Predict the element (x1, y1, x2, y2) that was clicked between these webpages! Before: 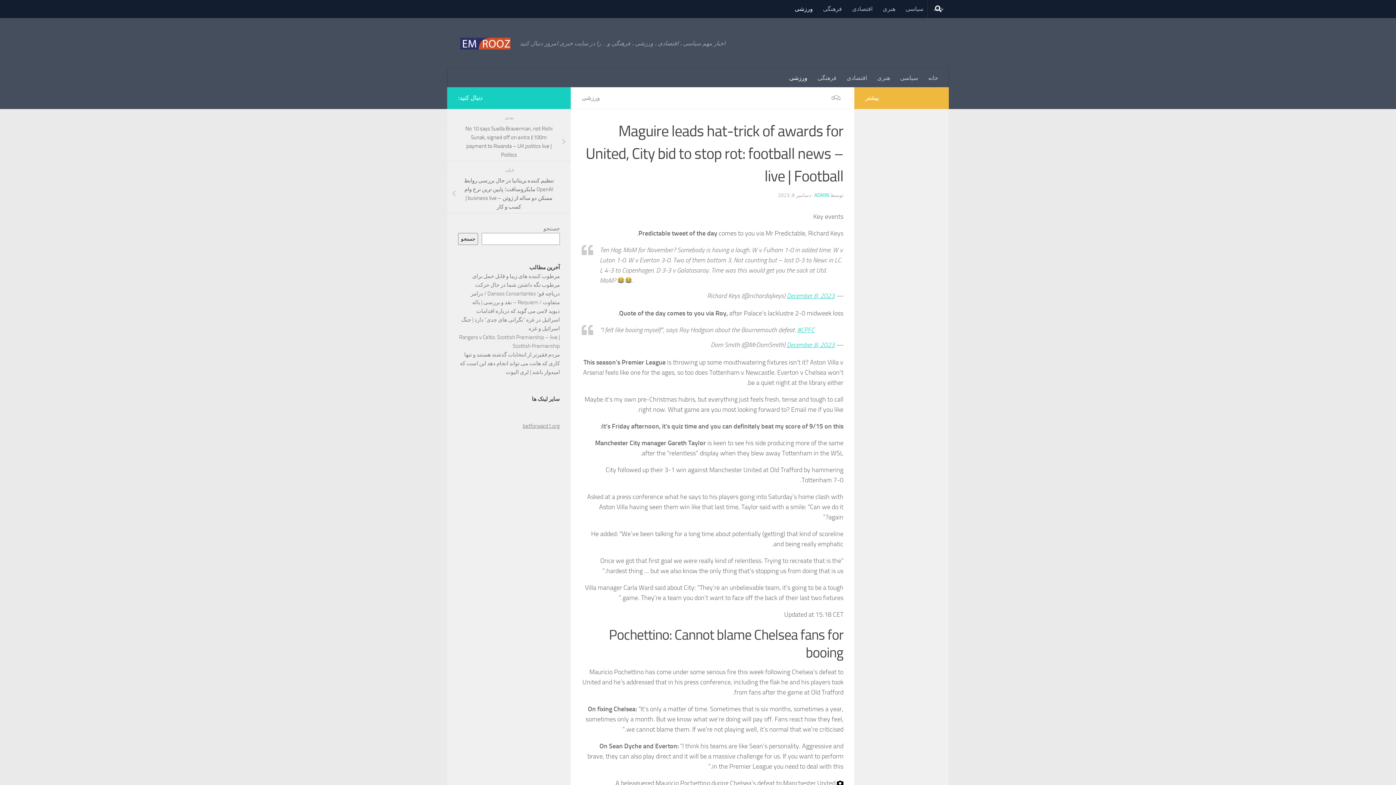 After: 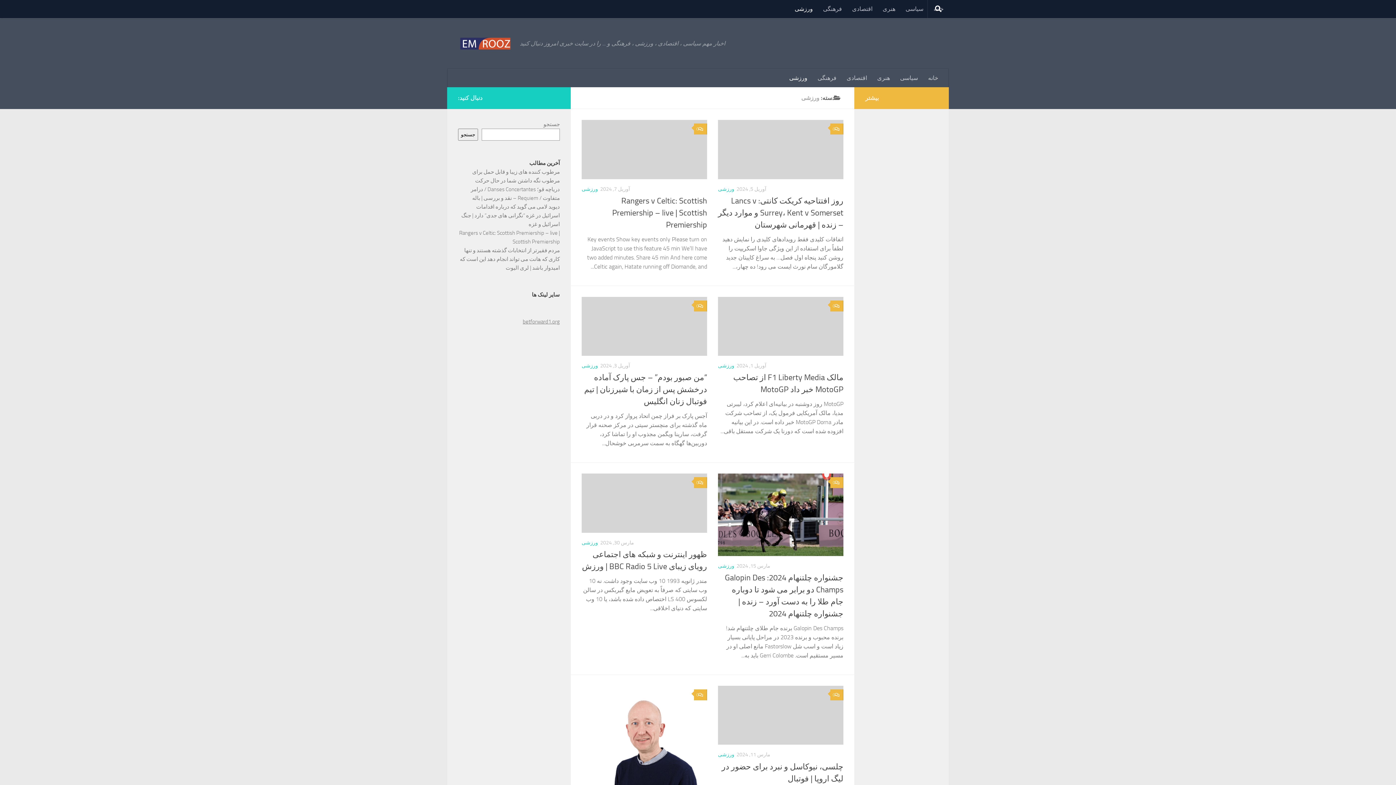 Action: bbox: (789, 0, 818, 18) label: ورزشی